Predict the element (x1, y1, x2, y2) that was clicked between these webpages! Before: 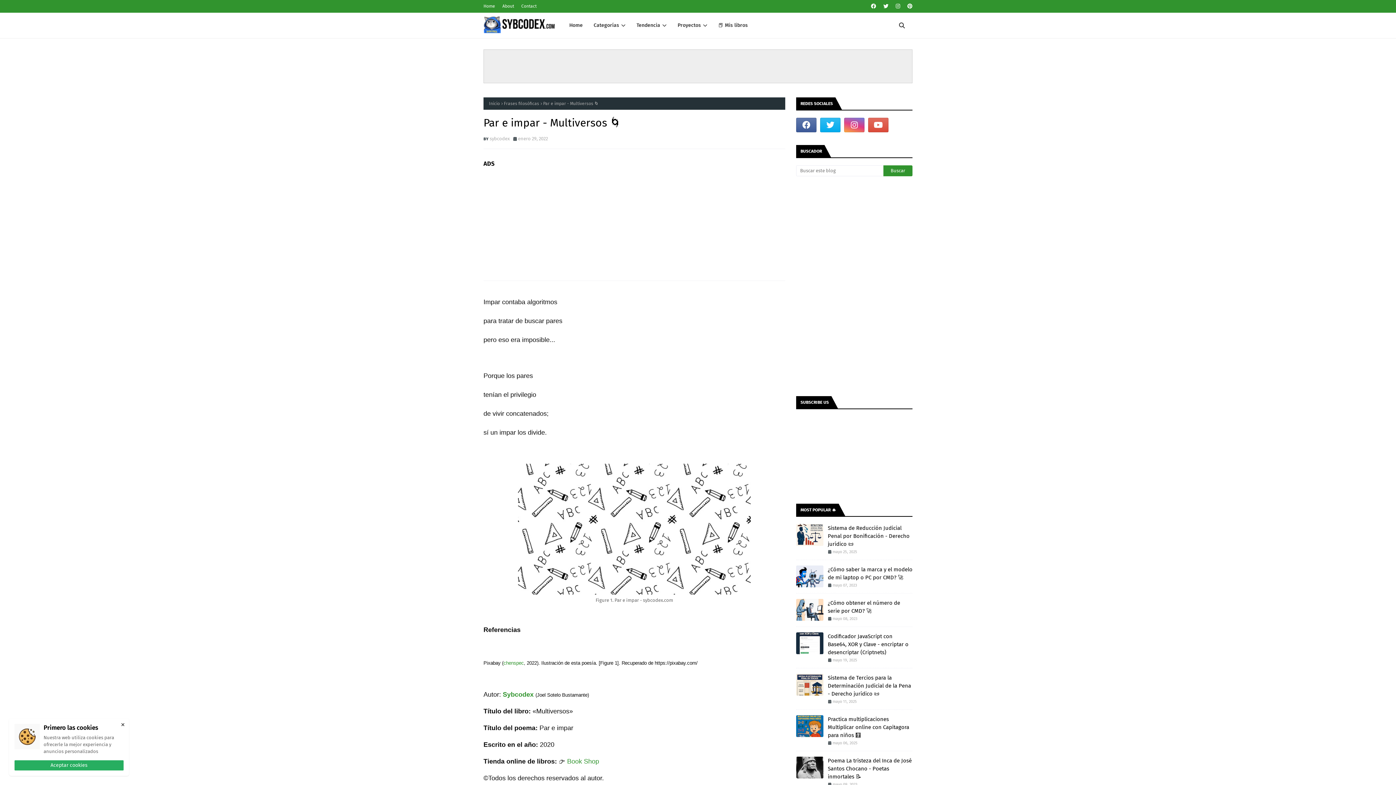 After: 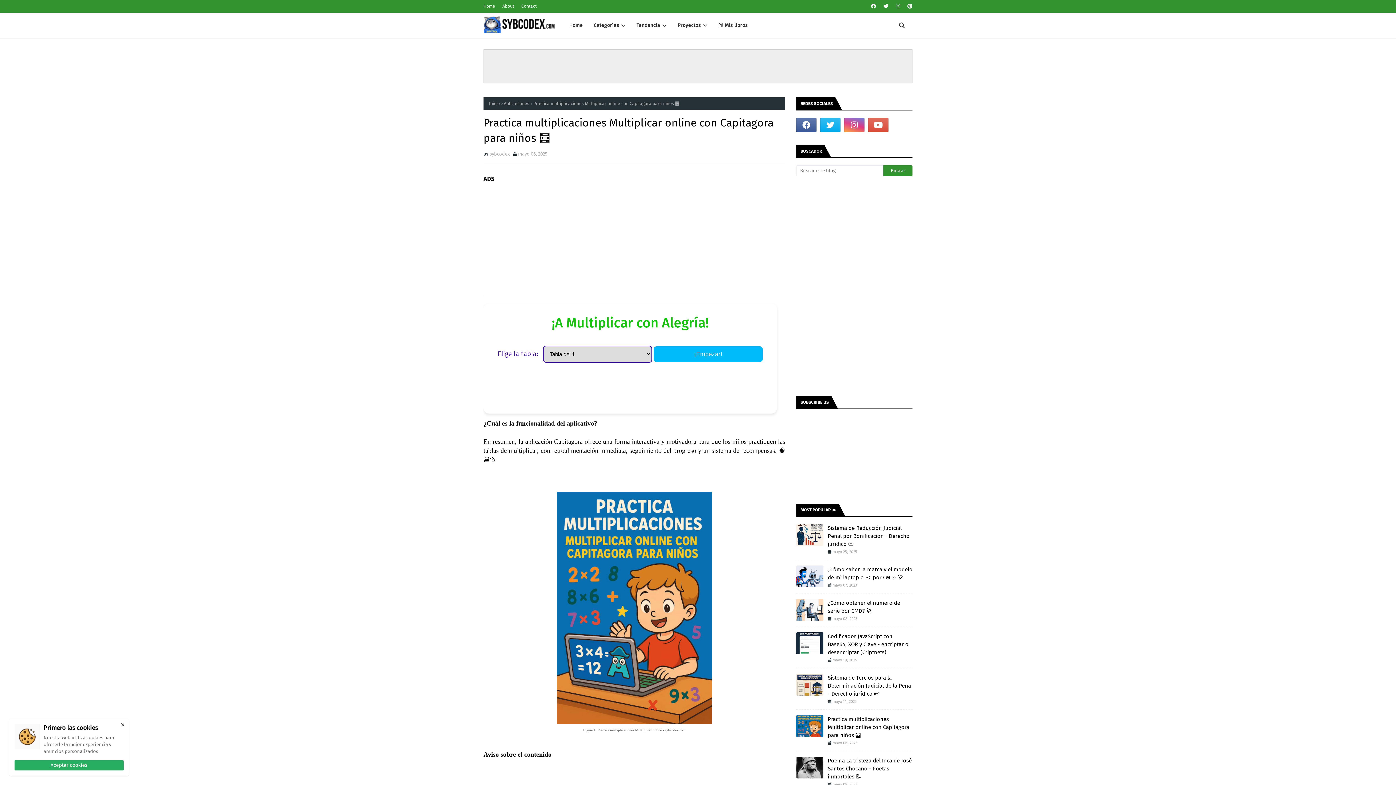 Action: bbox: (828, 715, 912, 739) label: Practica multiplicaciones Multiplicar online con Capitagora para niños 🧮